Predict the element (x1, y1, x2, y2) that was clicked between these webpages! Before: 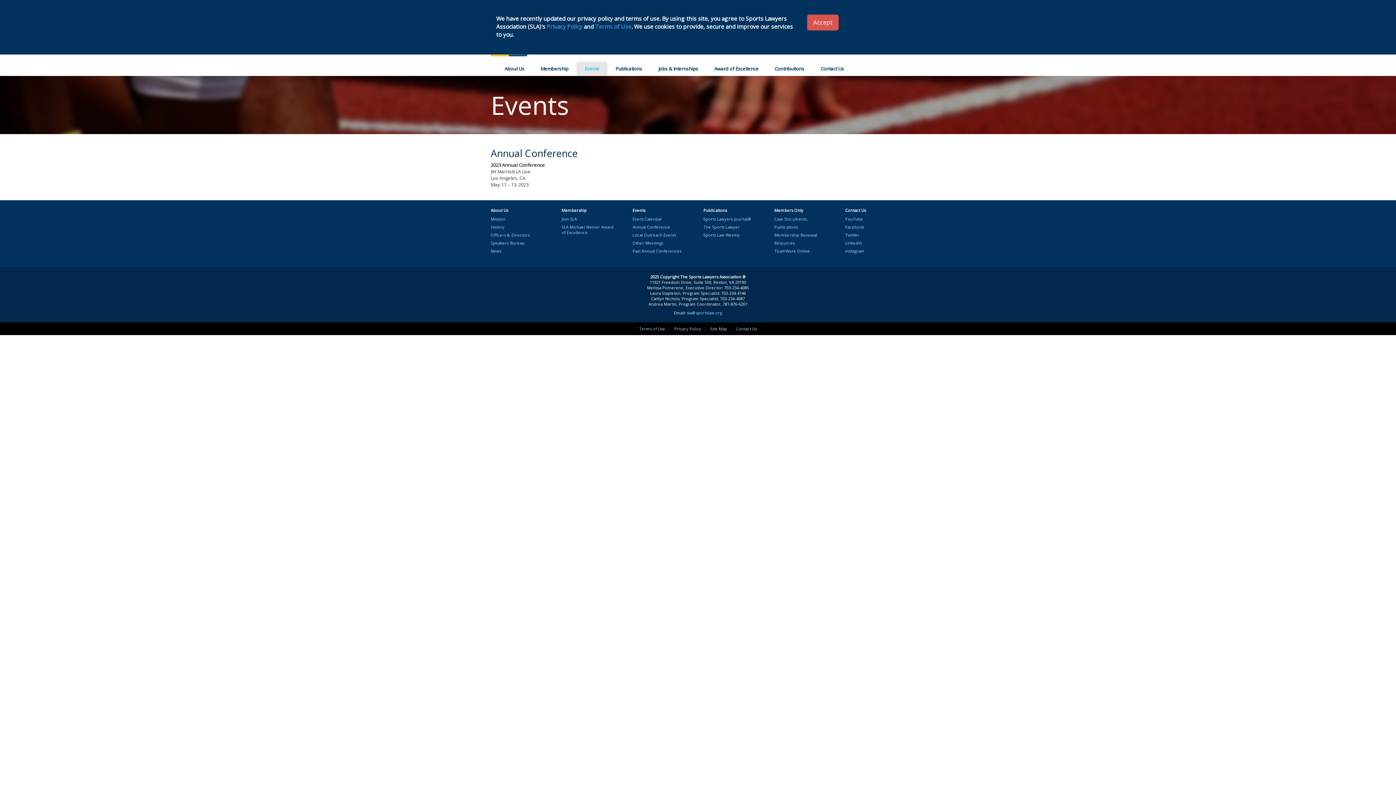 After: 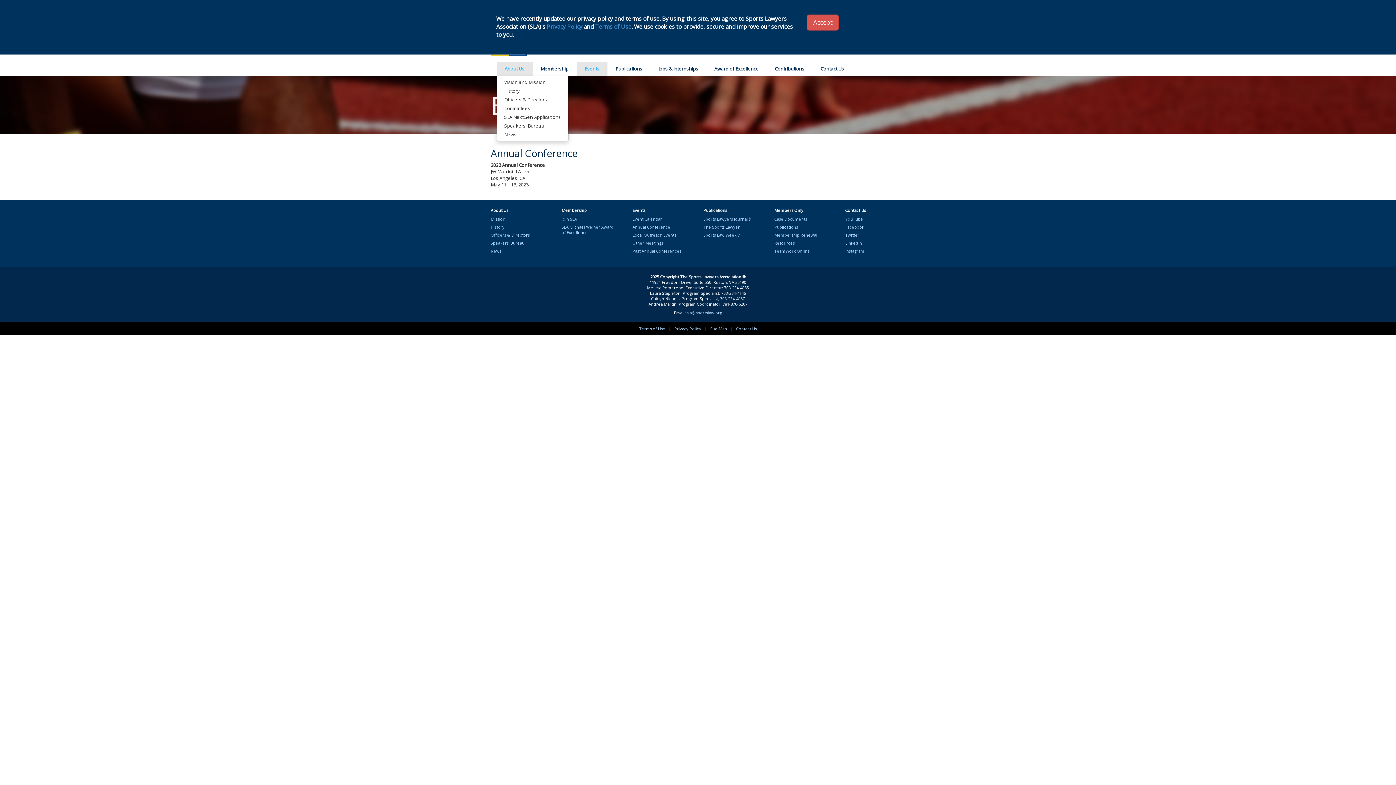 Action: label: About Us bbox: (496, 61, 532, 75)